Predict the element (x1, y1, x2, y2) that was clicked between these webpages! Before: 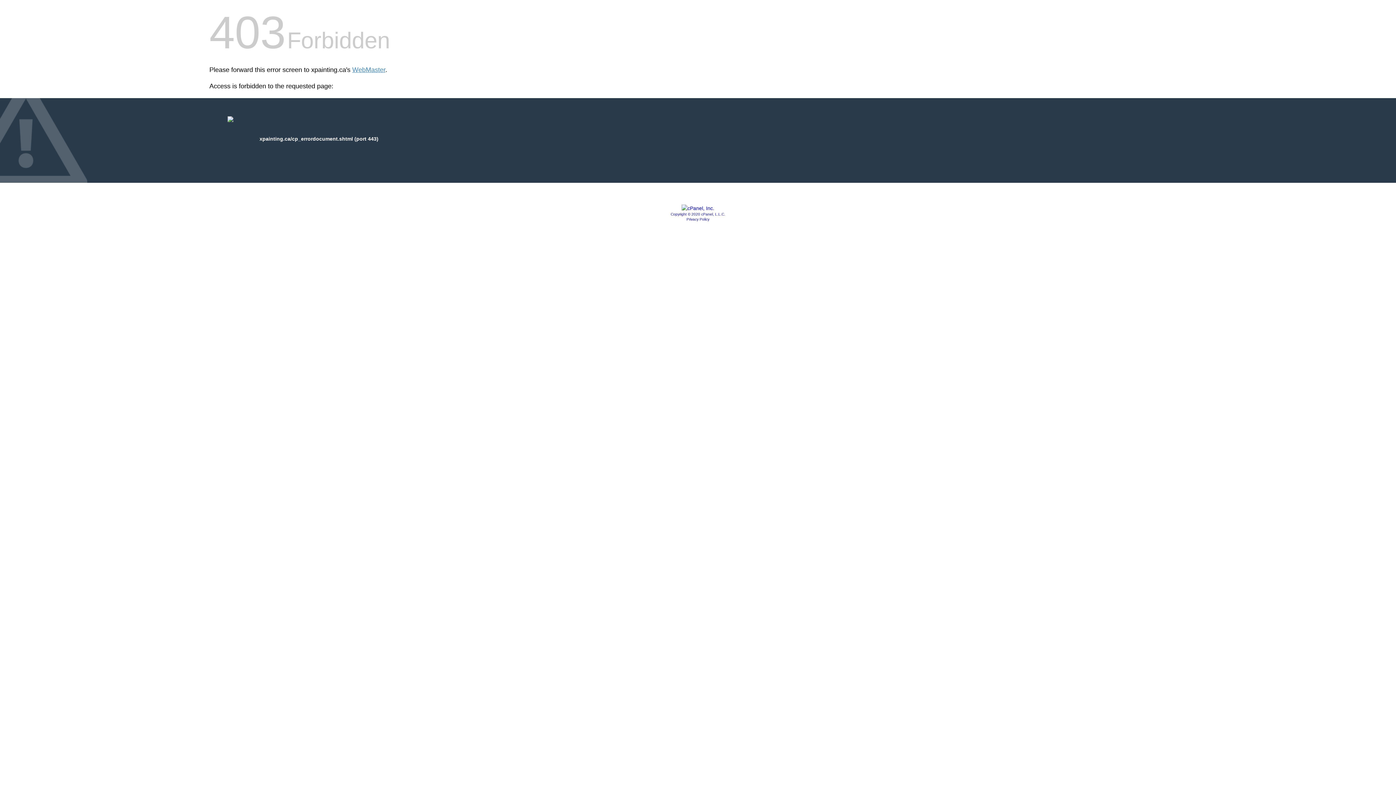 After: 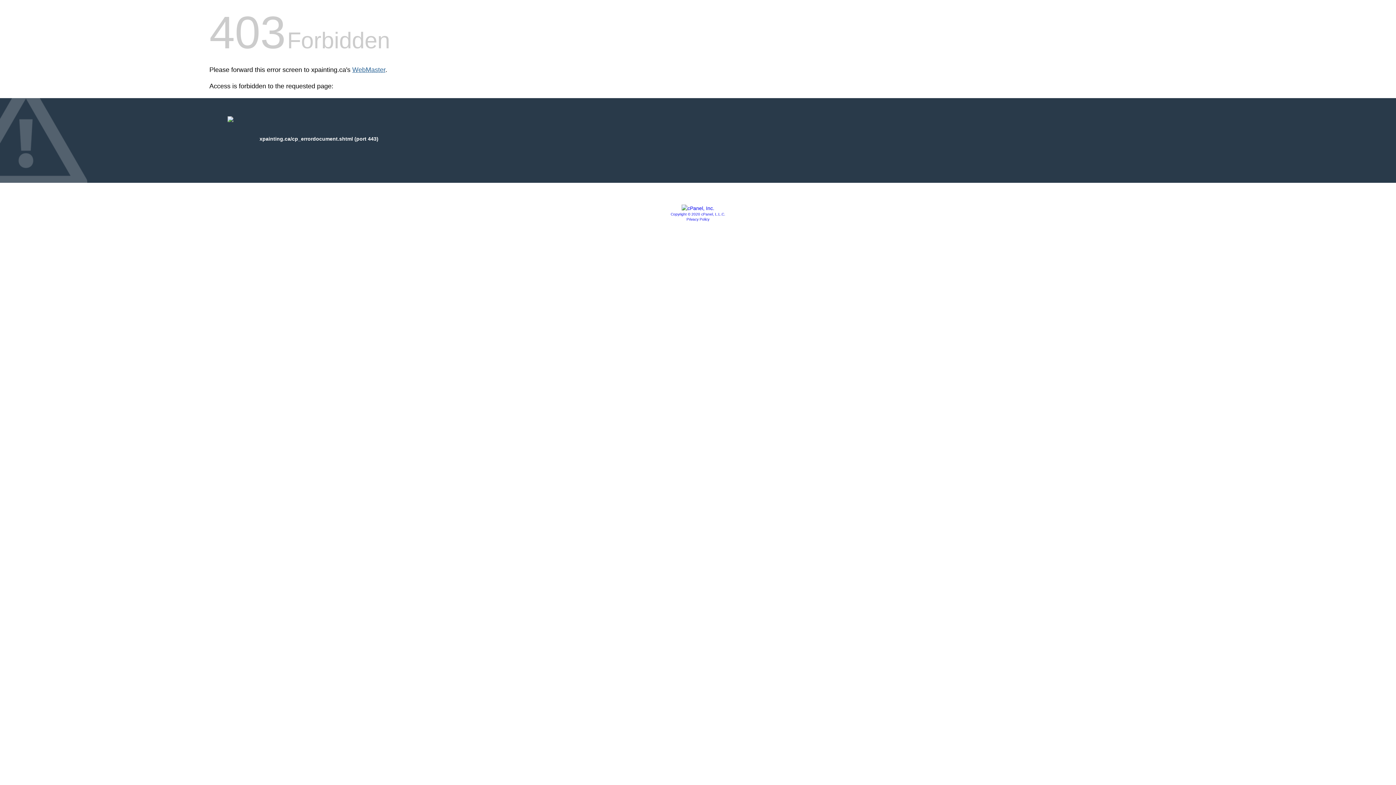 Action: label: WebMaster bbox: (352, 66, 385, 73)